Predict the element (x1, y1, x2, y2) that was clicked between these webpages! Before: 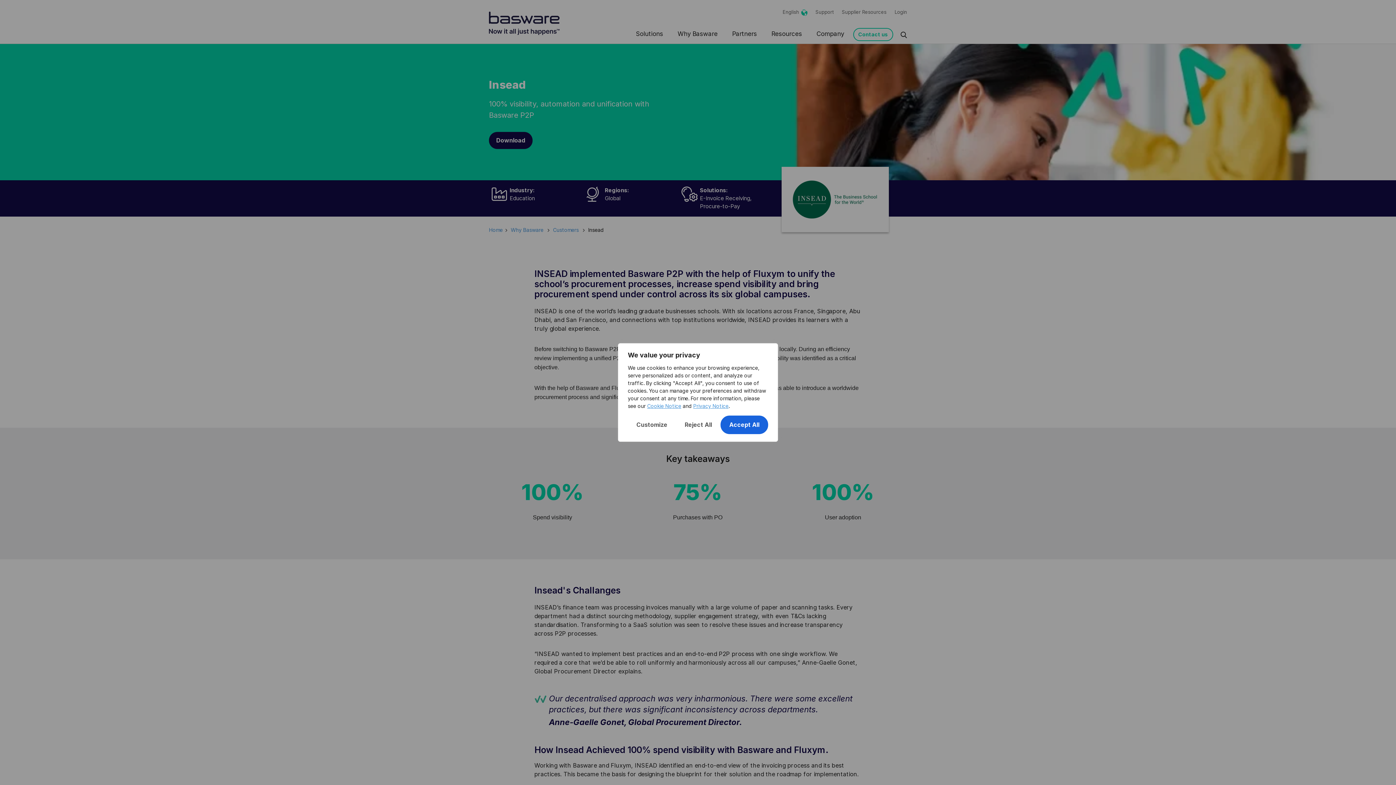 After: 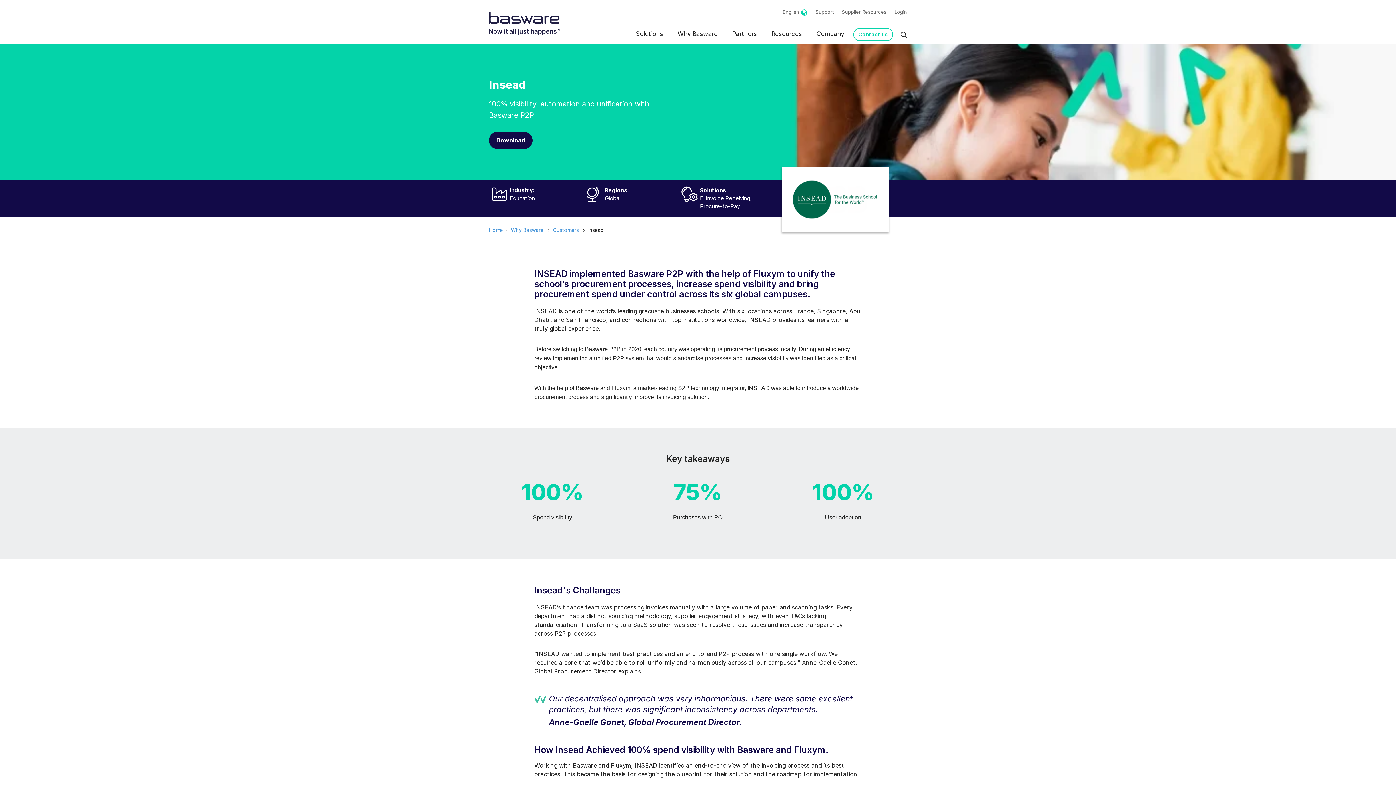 Action: bbox: (676, 415, 720, 434) label: Reject All